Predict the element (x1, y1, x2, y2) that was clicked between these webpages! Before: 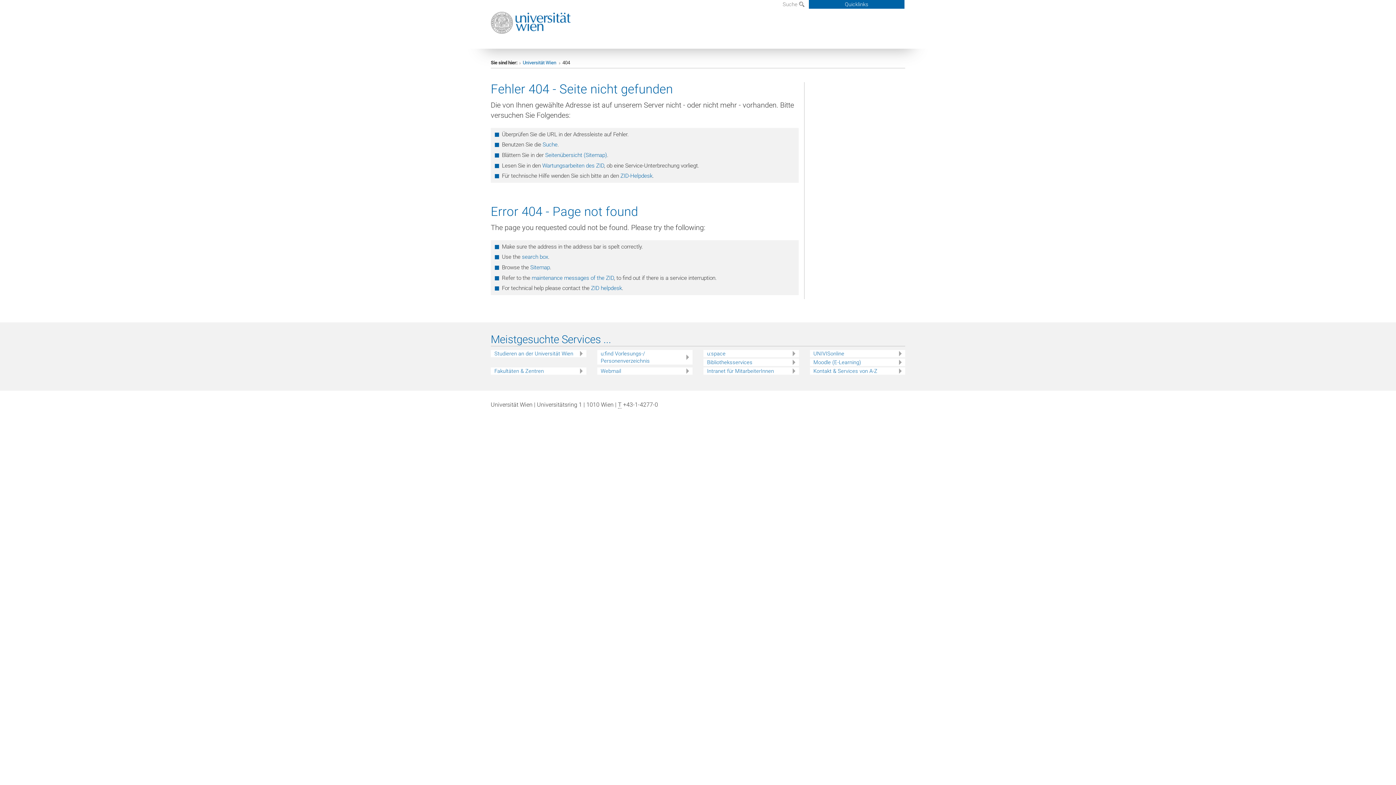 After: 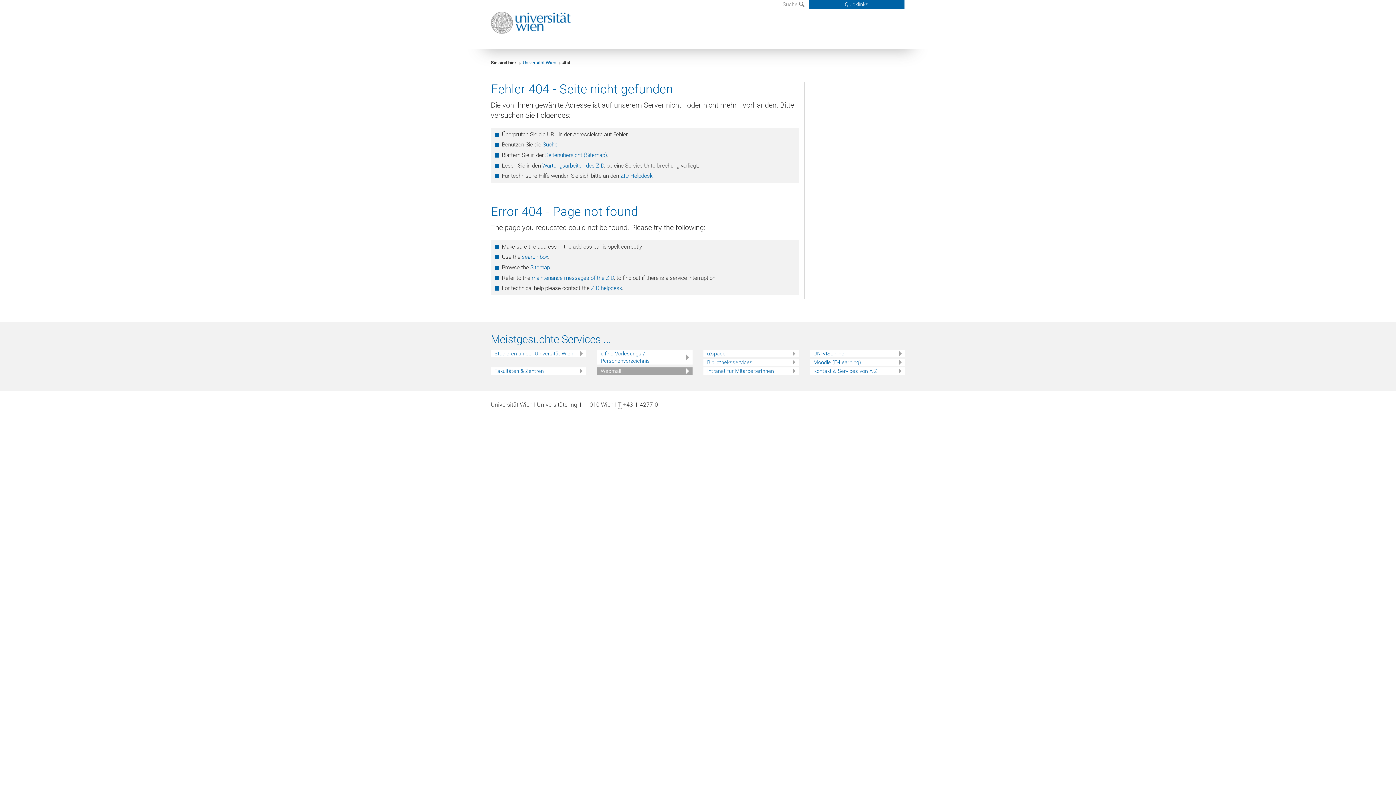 Action: bbox: (600, 367, 692, 375) label: Webmail